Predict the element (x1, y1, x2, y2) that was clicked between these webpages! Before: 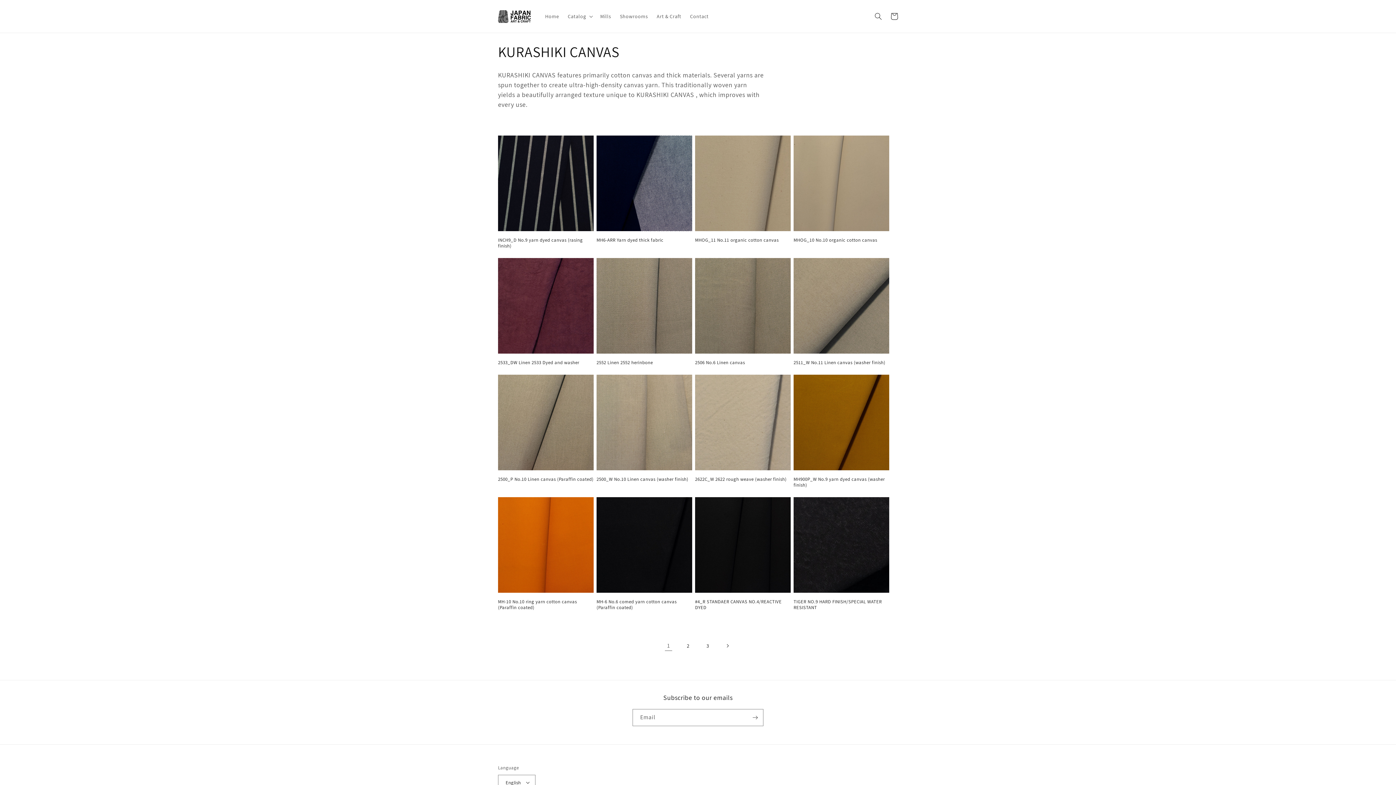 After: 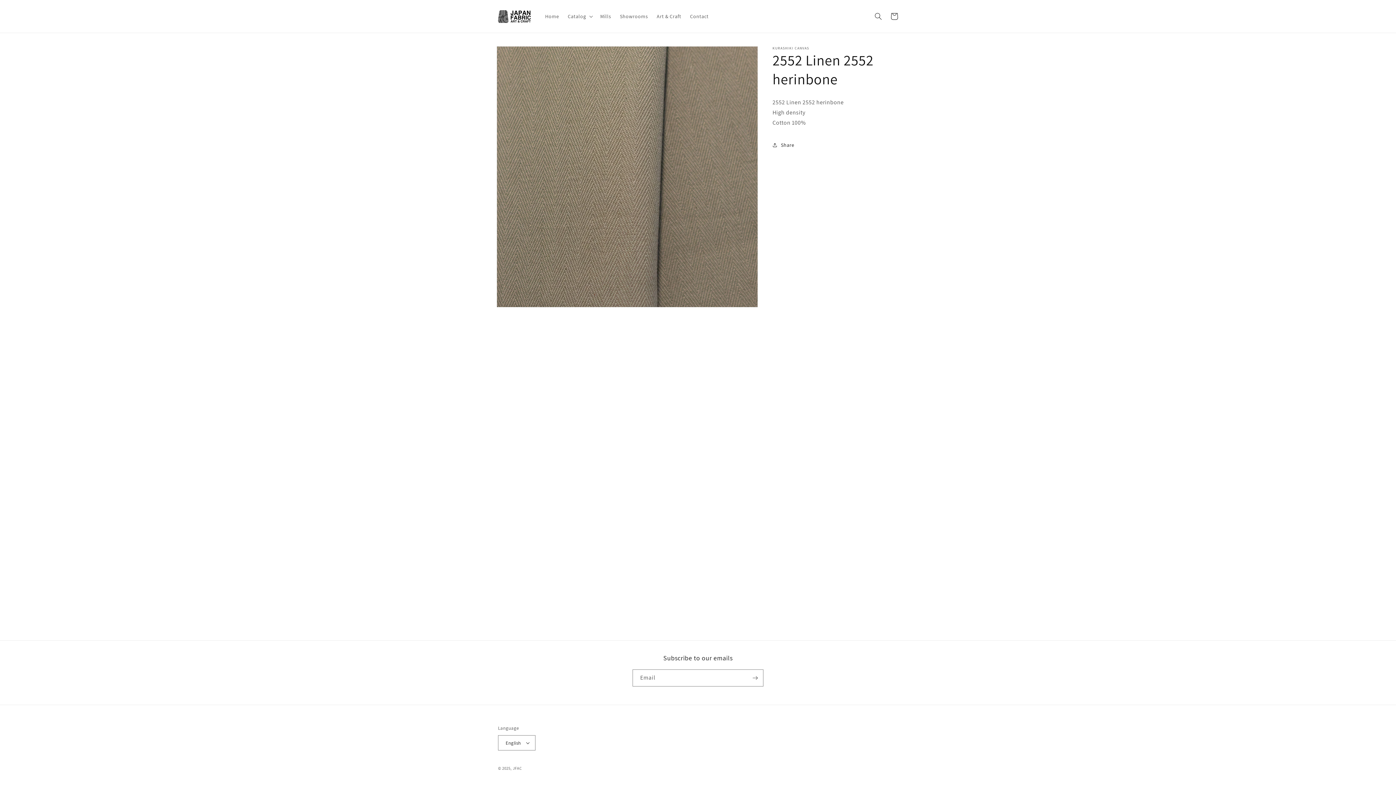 Action: label: 2552 Linen 2552 herinbone bbox: (596, 360, 692, 365)